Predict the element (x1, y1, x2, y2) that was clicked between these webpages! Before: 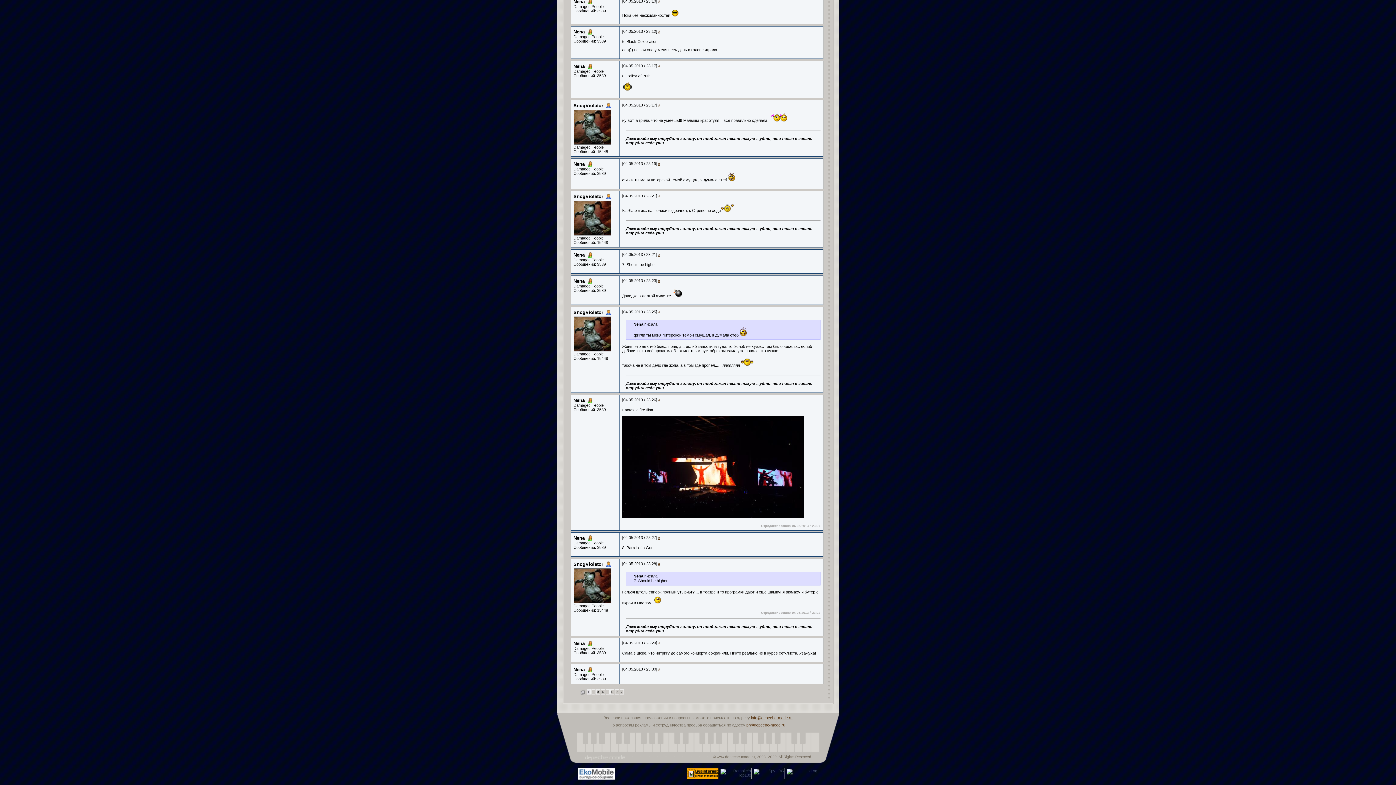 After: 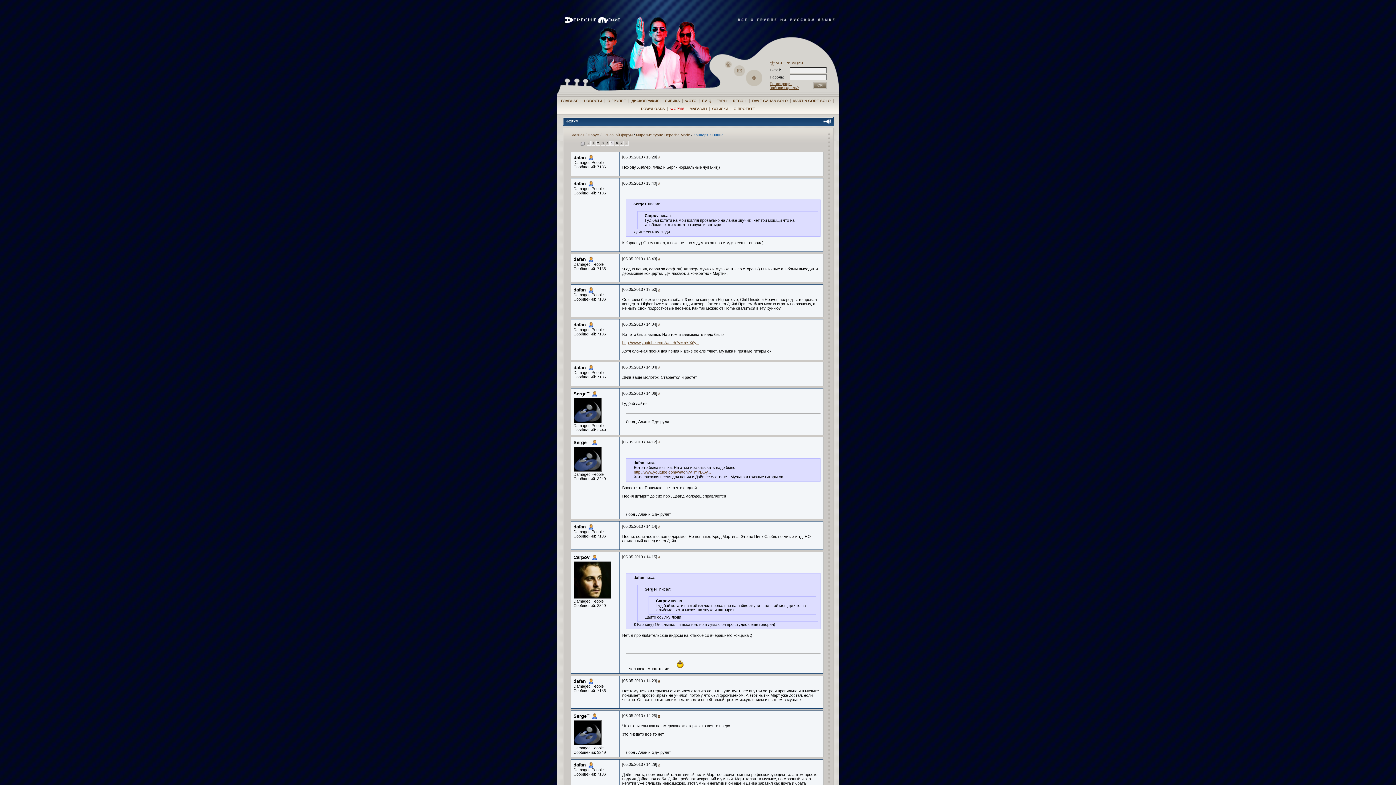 Action: bbox: (605, 689, 609, 694) label: 5